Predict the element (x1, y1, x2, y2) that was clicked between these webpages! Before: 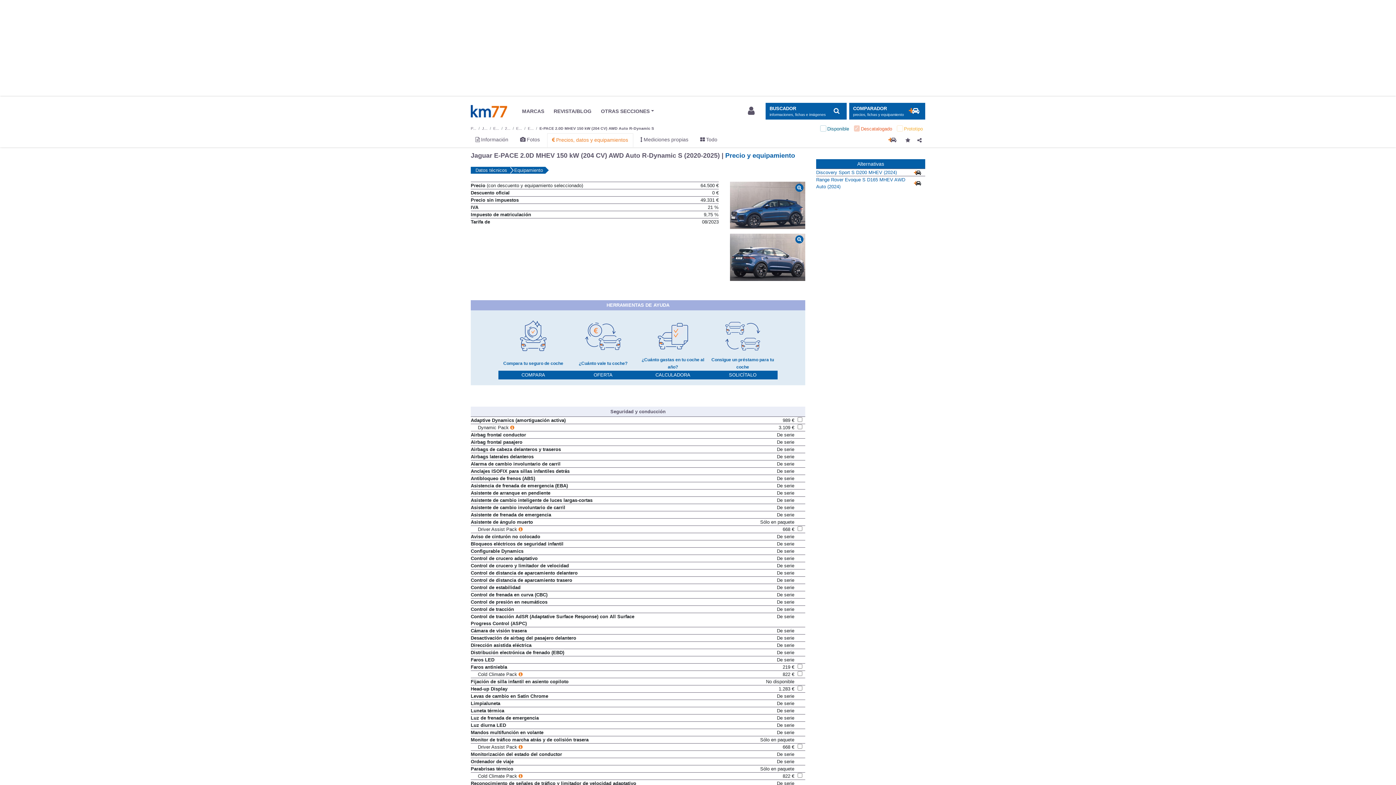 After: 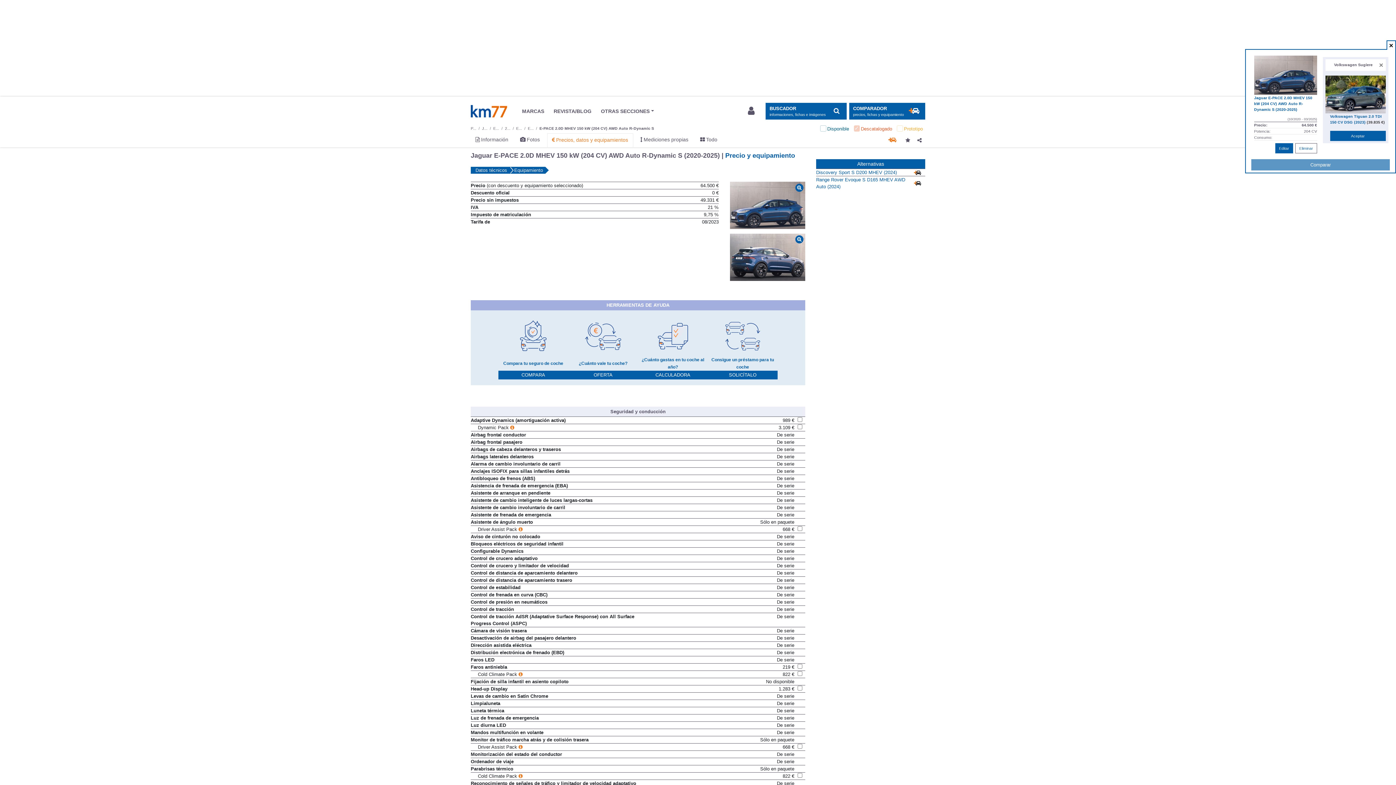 Action: bbox: (888, 135, 898, 145)